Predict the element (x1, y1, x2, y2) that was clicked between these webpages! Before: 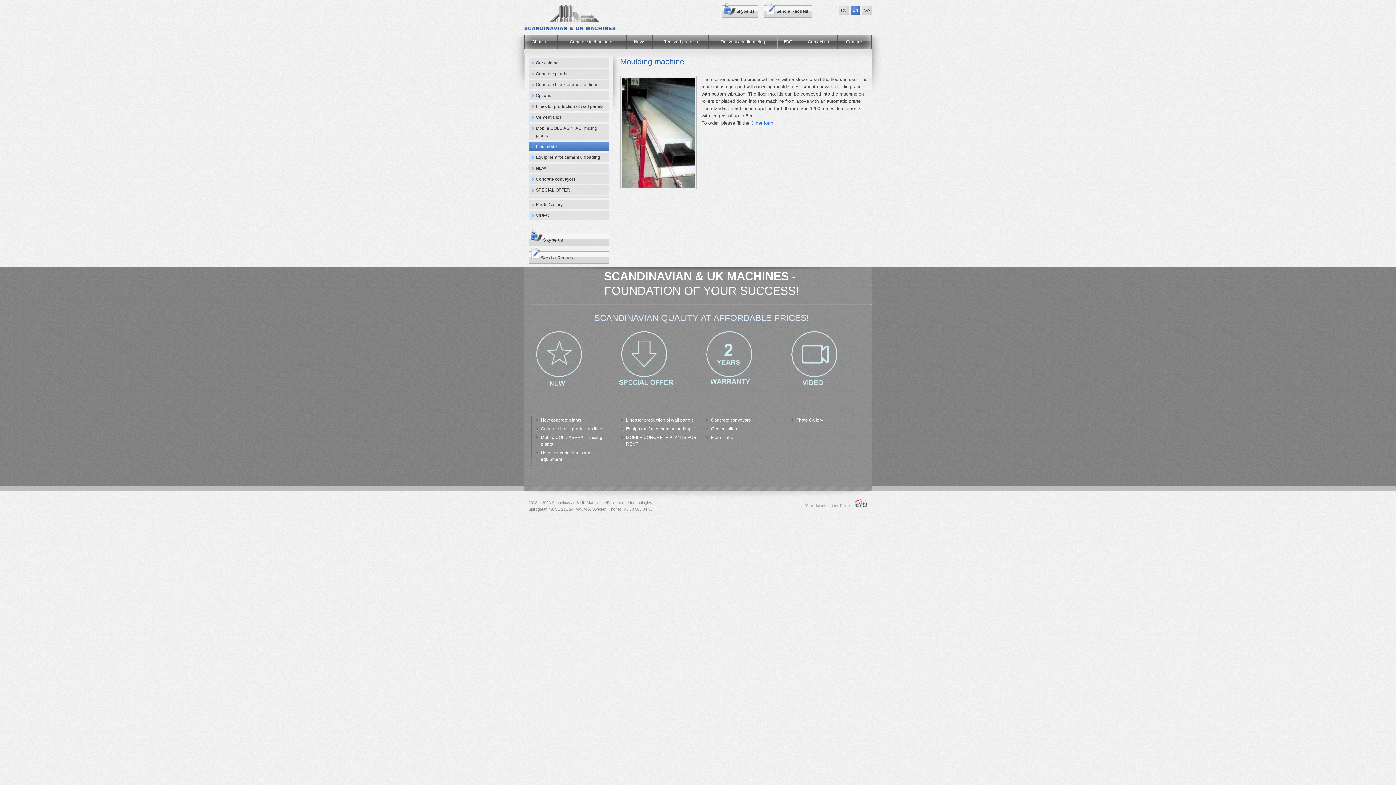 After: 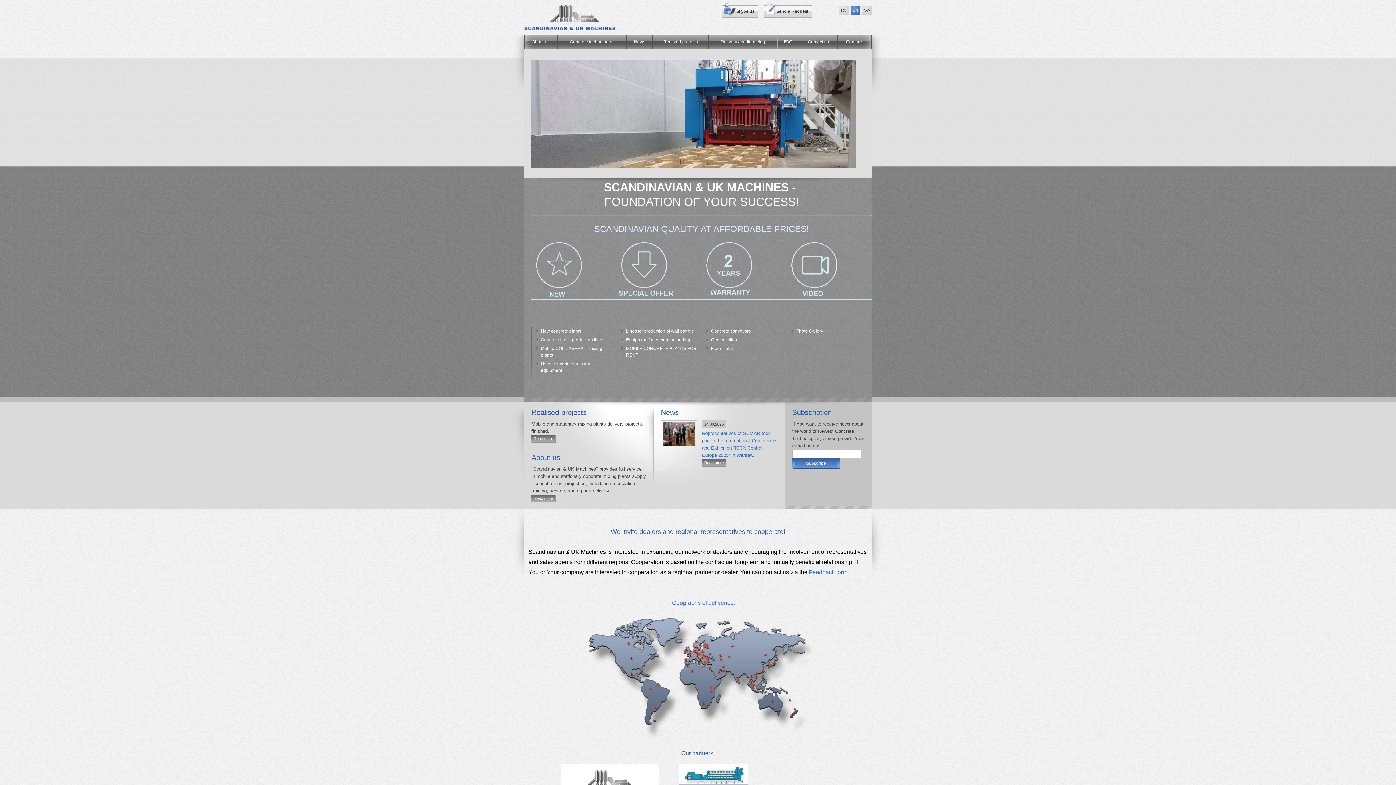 Action: bbox: (549, 17, 599, 22)